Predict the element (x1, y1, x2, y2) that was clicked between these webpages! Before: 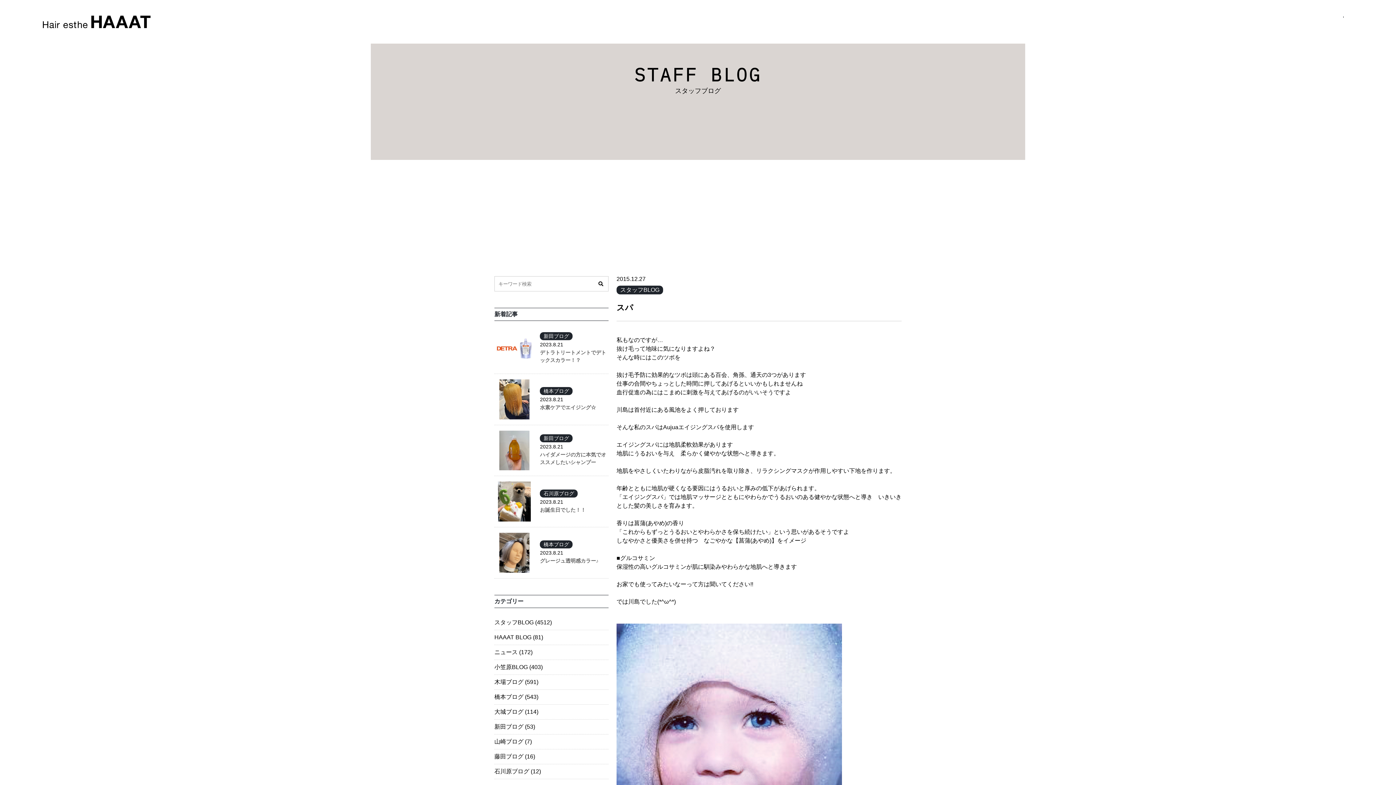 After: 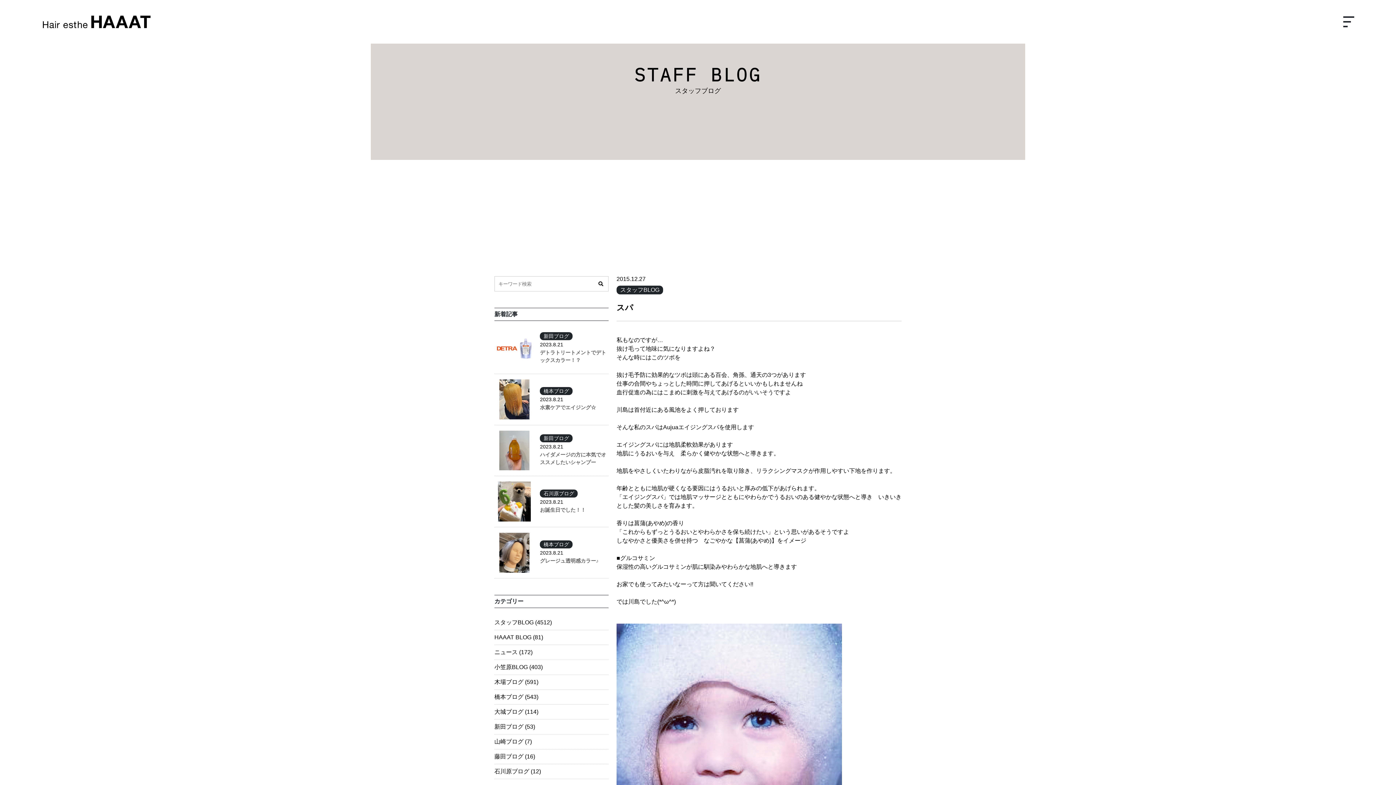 Action: label: スパ bbox: (616, 301, 901, 313)